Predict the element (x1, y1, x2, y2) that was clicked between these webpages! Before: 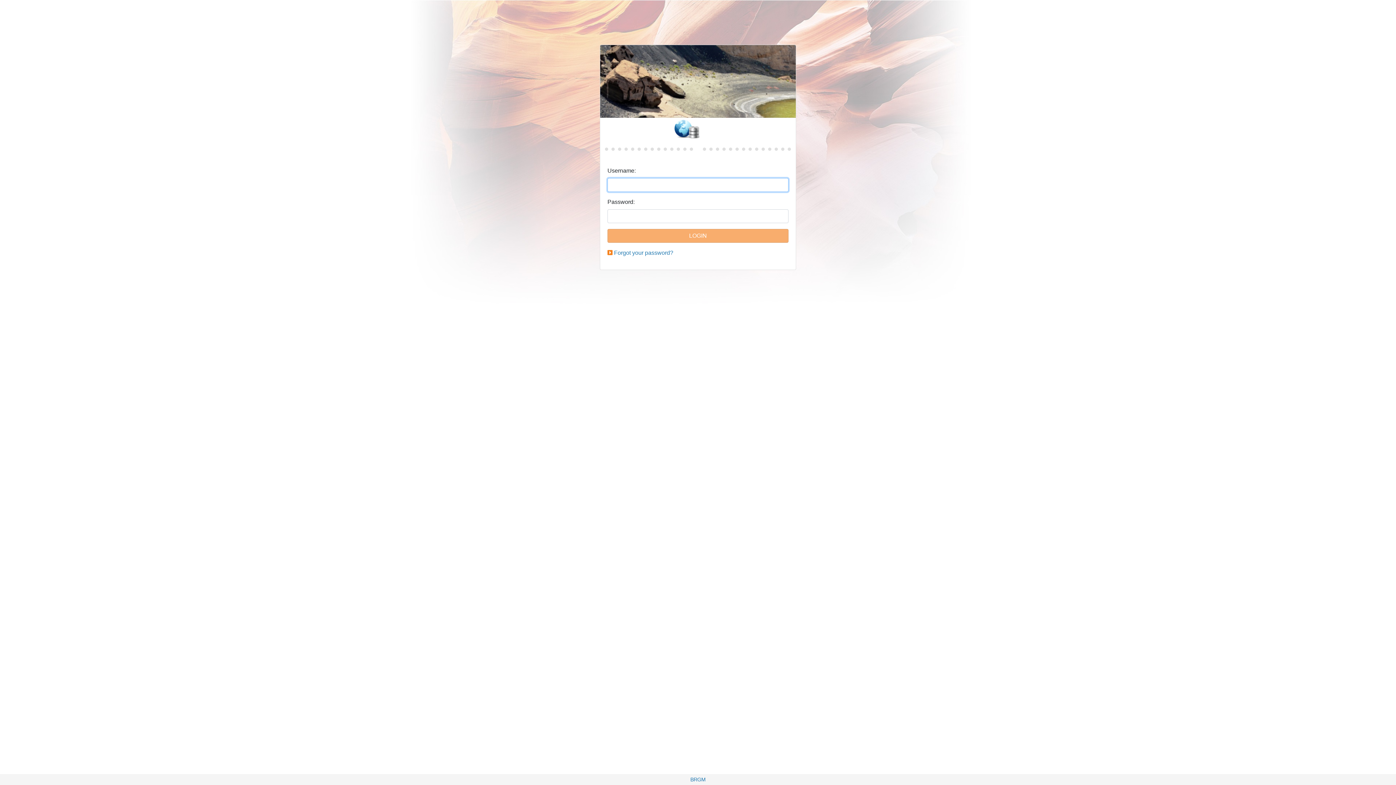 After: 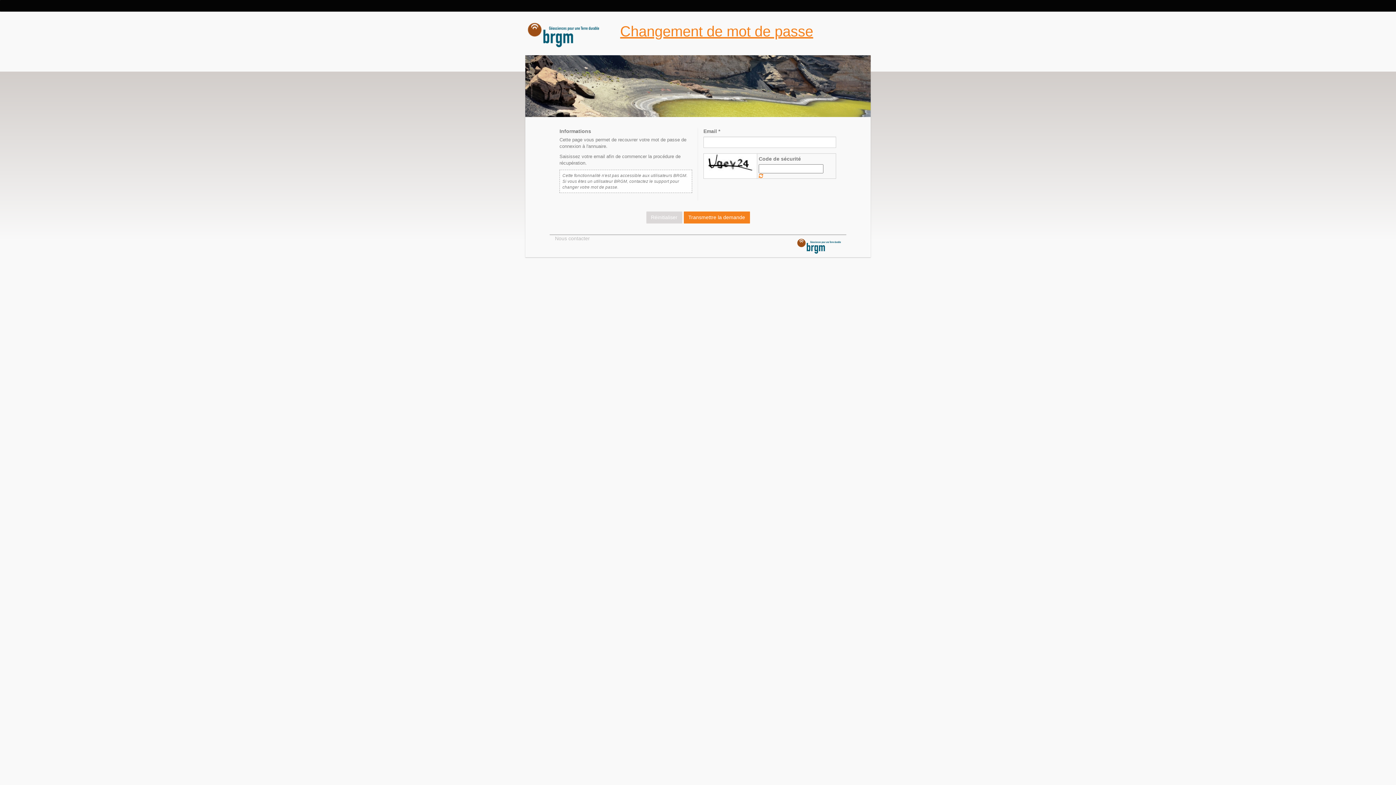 Action: label: Forgot your password? bbox: (614, 249, 673, 256)